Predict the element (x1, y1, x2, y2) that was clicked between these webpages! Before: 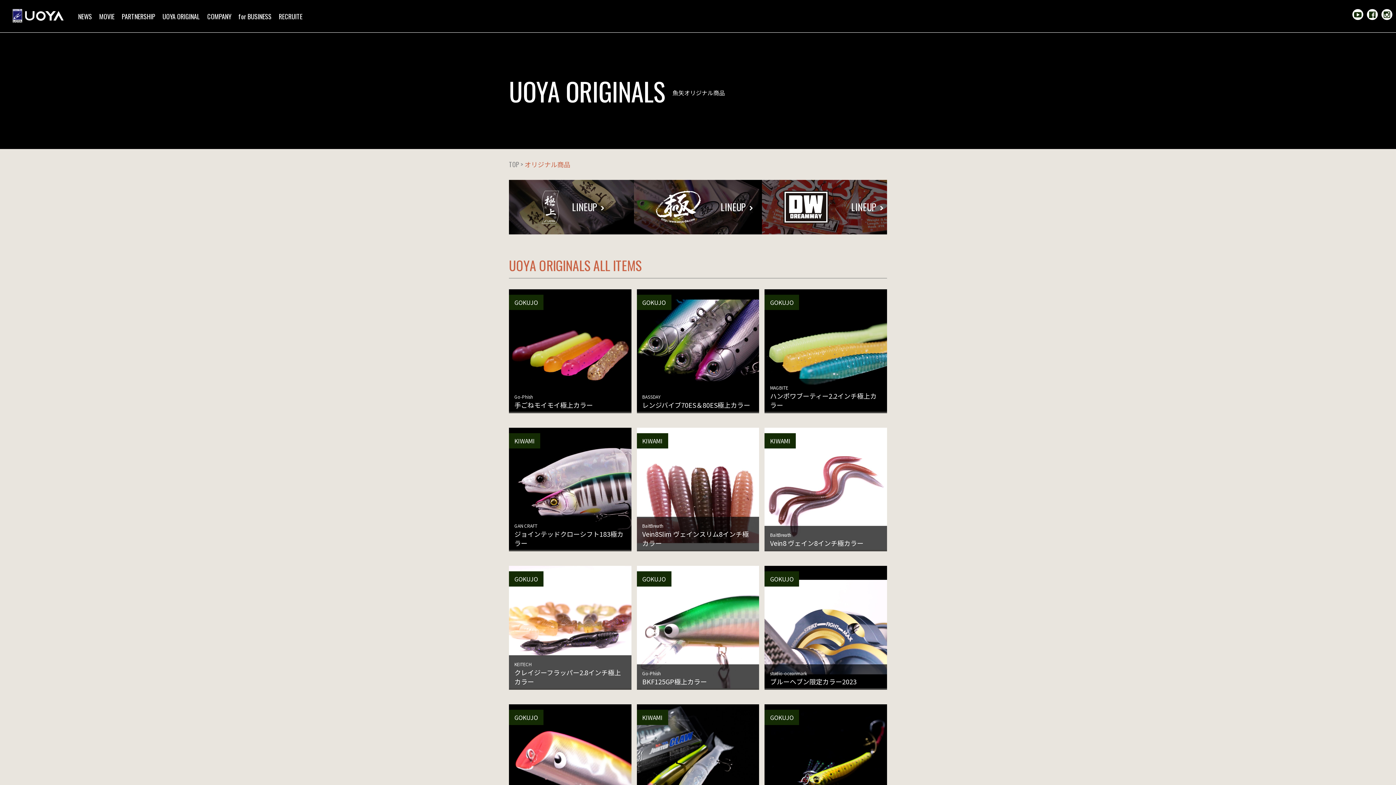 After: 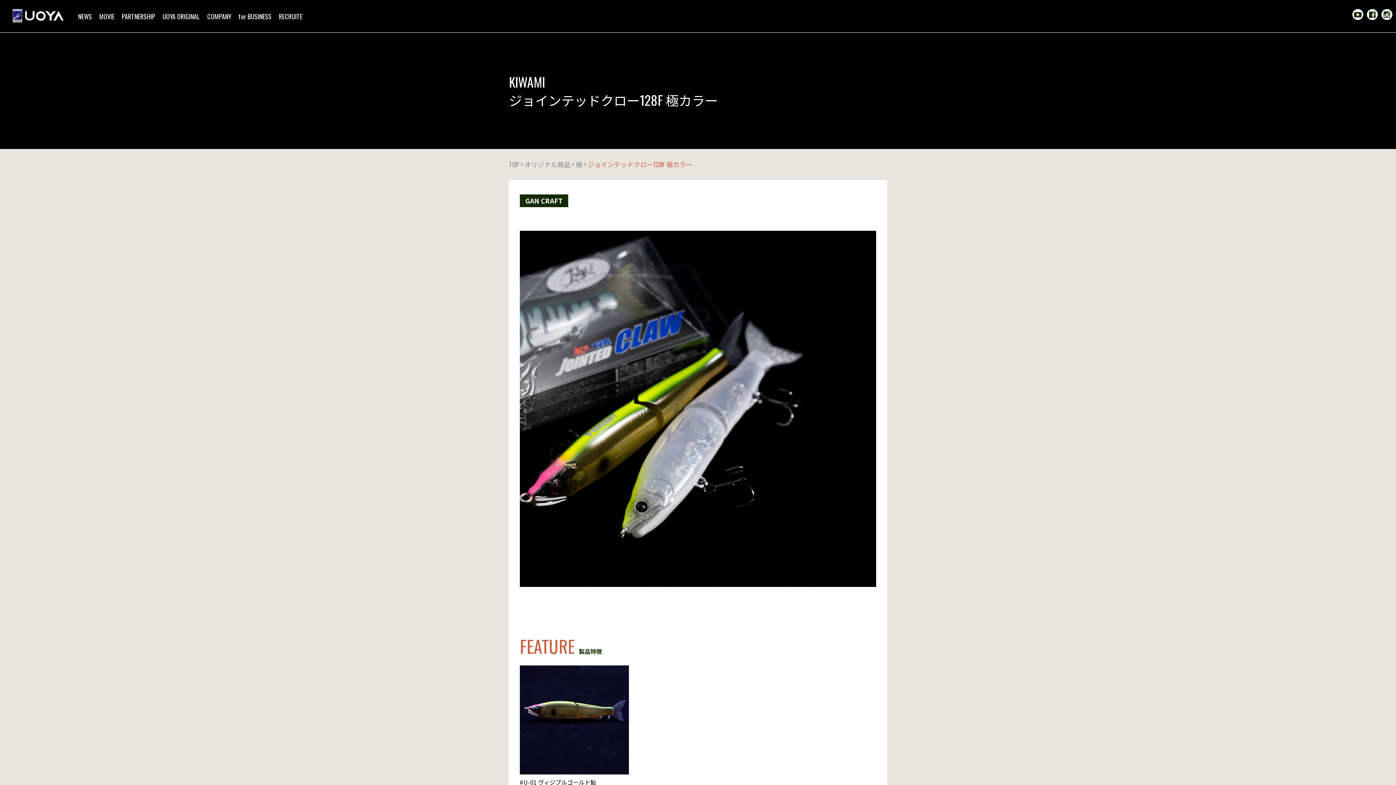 Action: label: KIWAMI
GAN CRAFT
ジョインテッドクロー128F 極カラー
READ MORE bbox: (636, 704, 759, 828)